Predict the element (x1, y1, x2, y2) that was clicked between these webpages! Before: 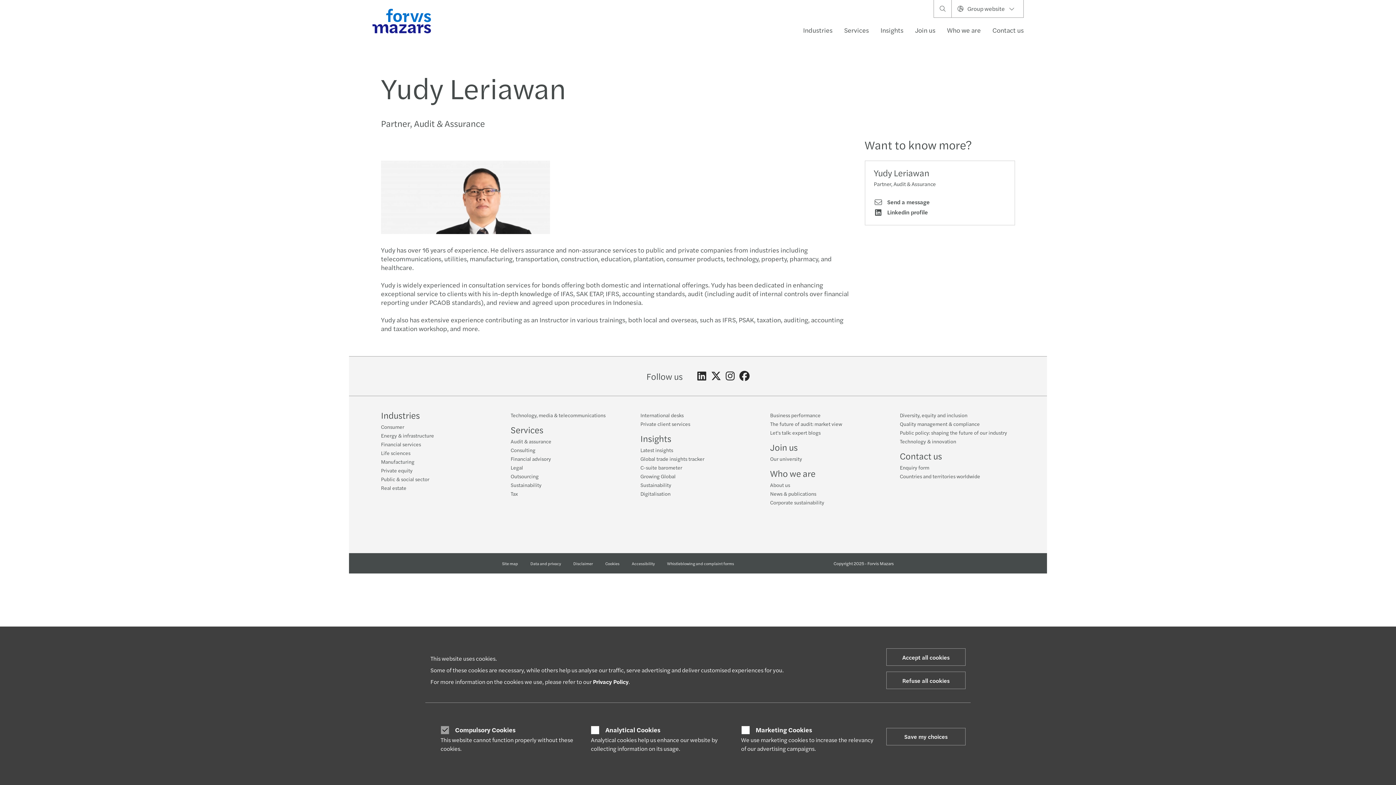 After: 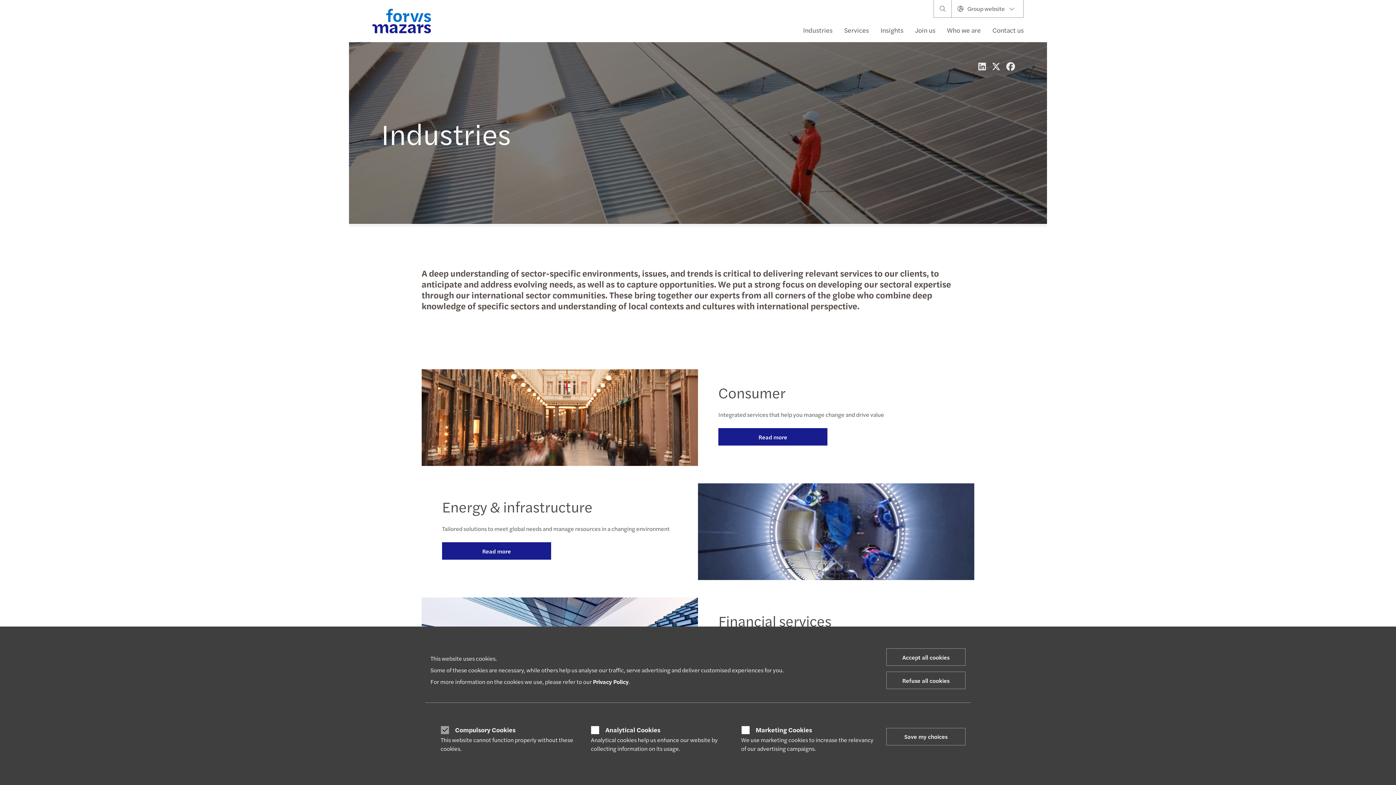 Action: label: Industries bbox: (797, 21, 838, 39)